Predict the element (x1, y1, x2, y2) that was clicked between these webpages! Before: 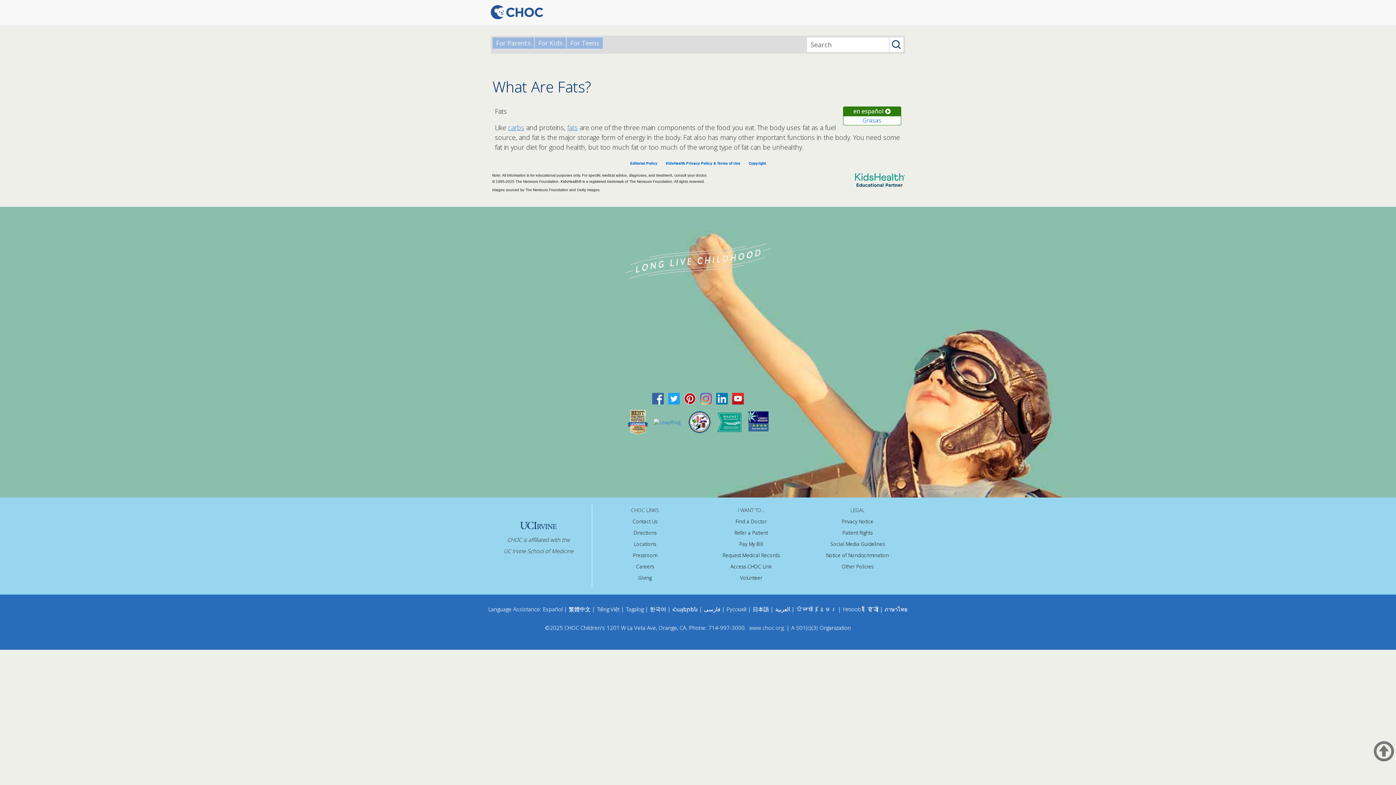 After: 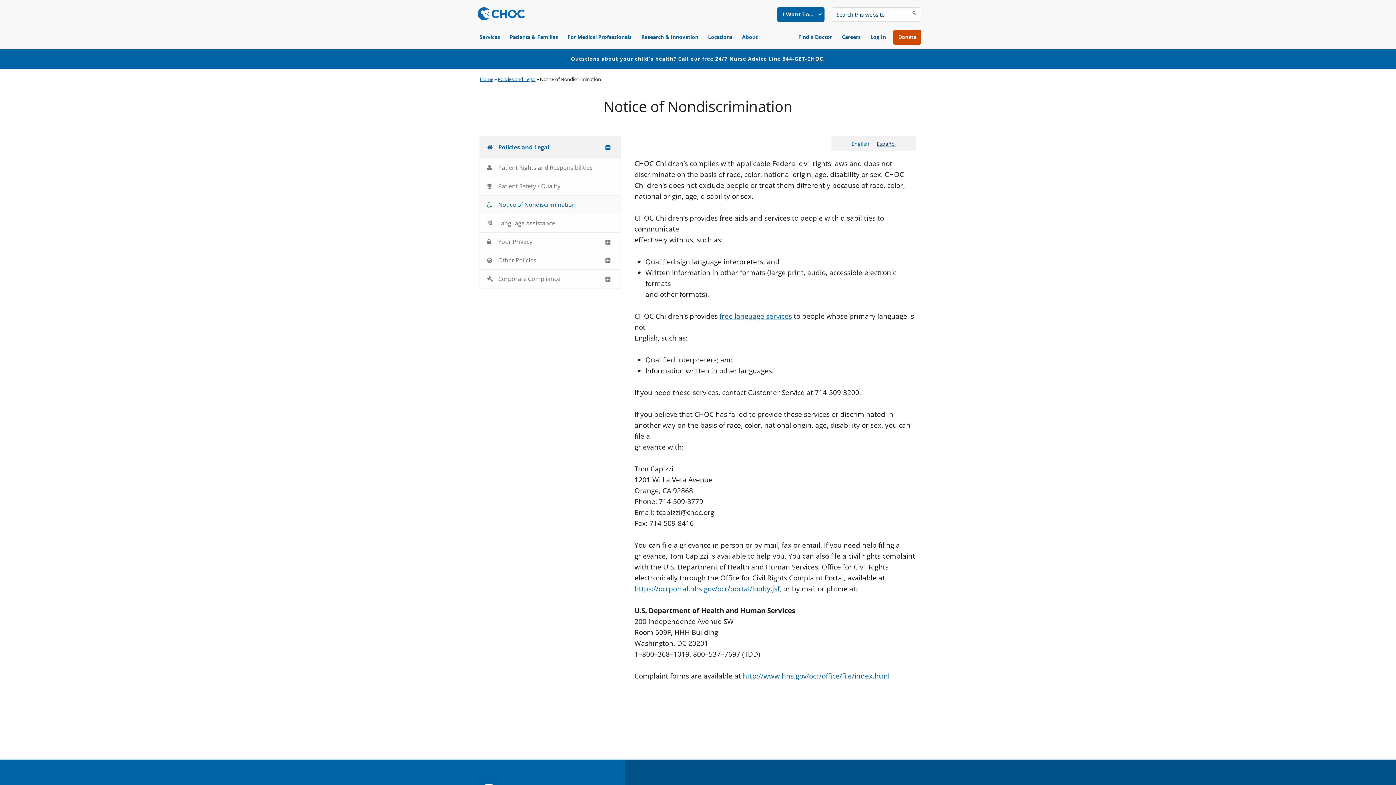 Action: label: Հայերեն bbox: (672, 605, 698, 613)